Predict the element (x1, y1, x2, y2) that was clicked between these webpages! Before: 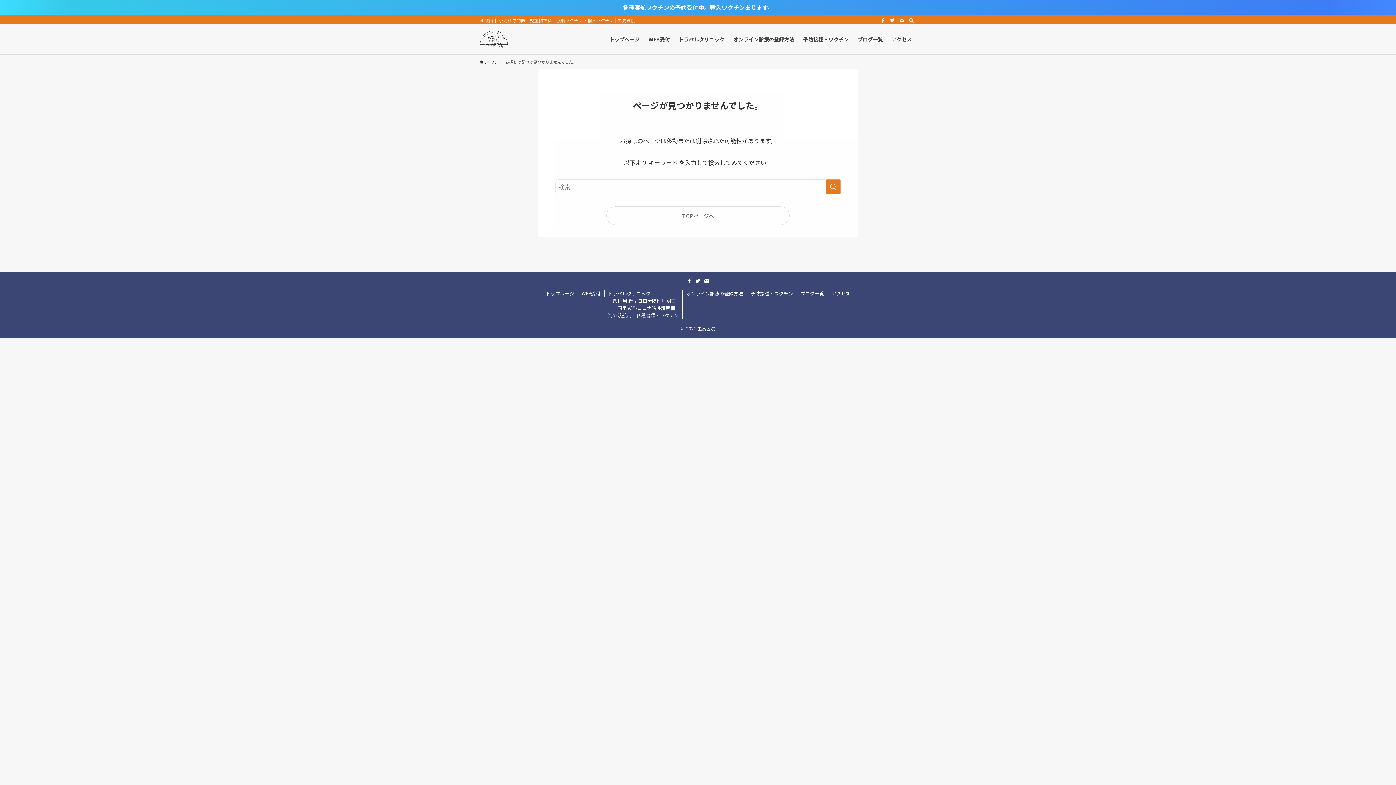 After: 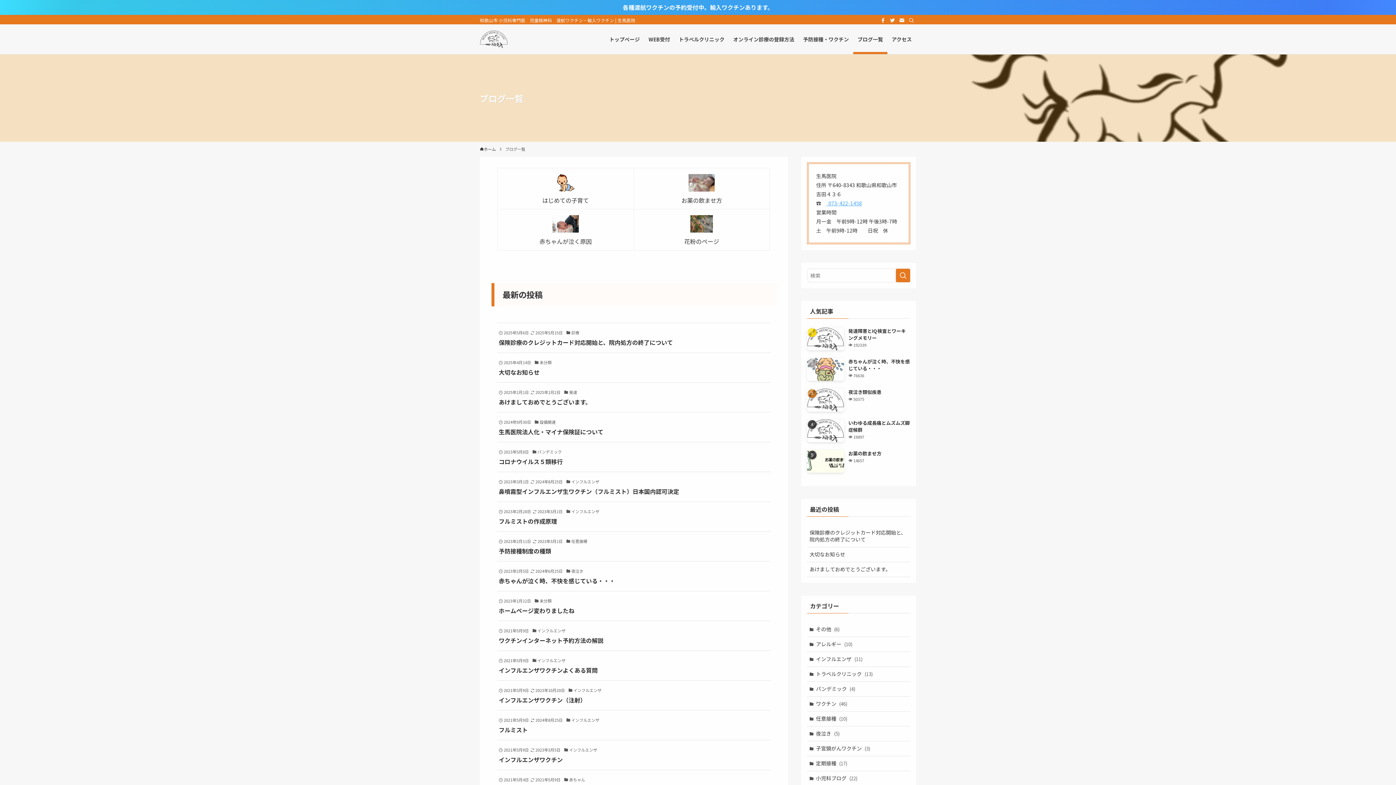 Action: label: ブログ一覧 bbox: (853, 24, 887, 54)